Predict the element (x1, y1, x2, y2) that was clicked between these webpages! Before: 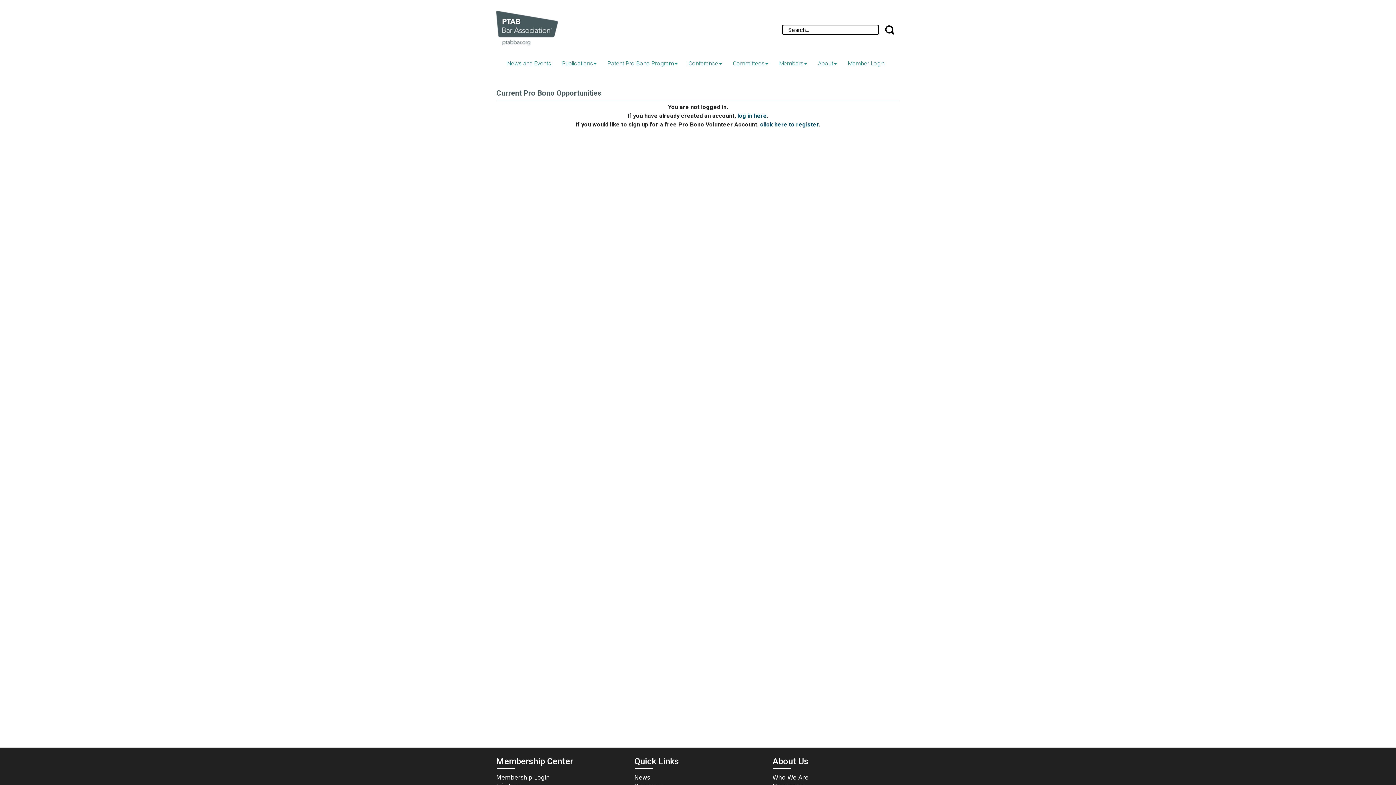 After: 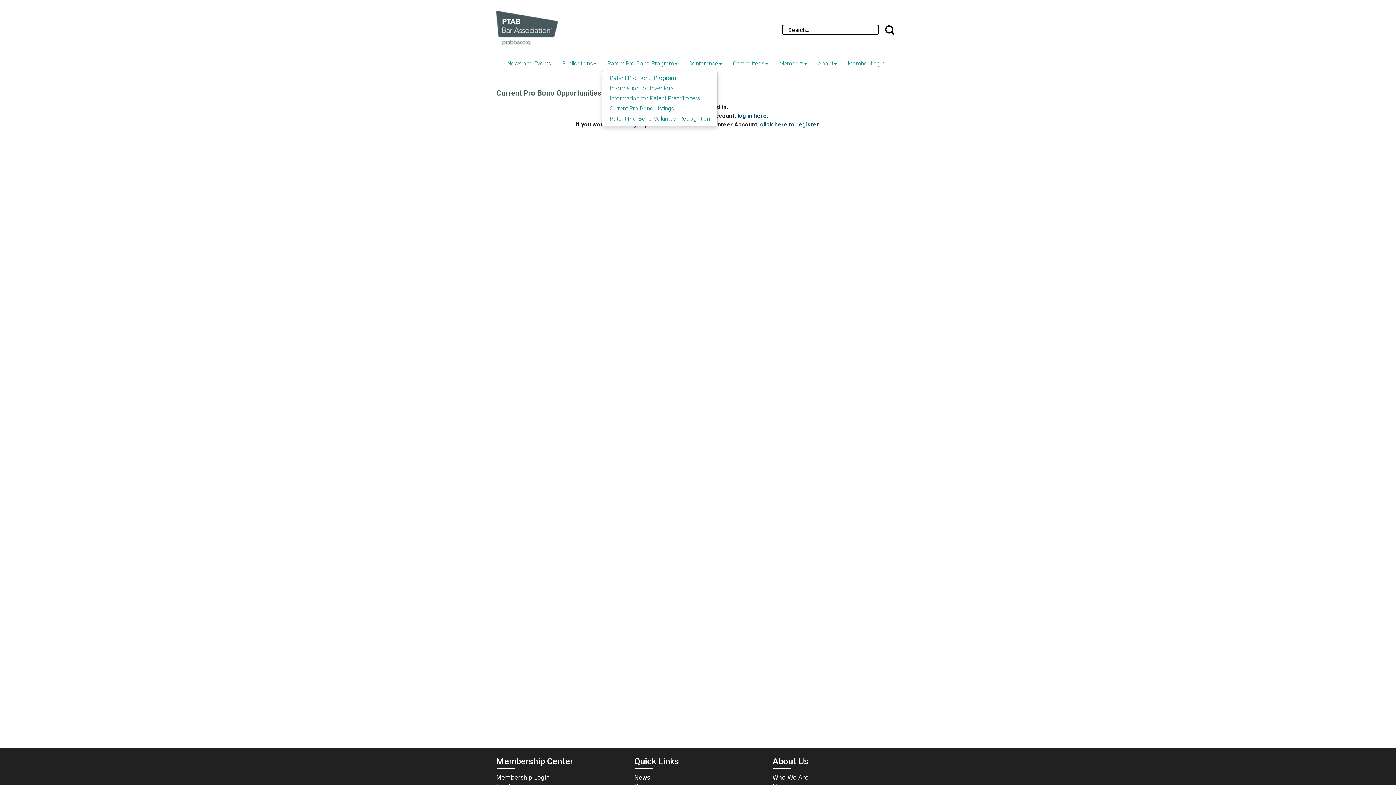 Action: bbox: (602, 56, 683, 70) label: Patent Pro Bono Program